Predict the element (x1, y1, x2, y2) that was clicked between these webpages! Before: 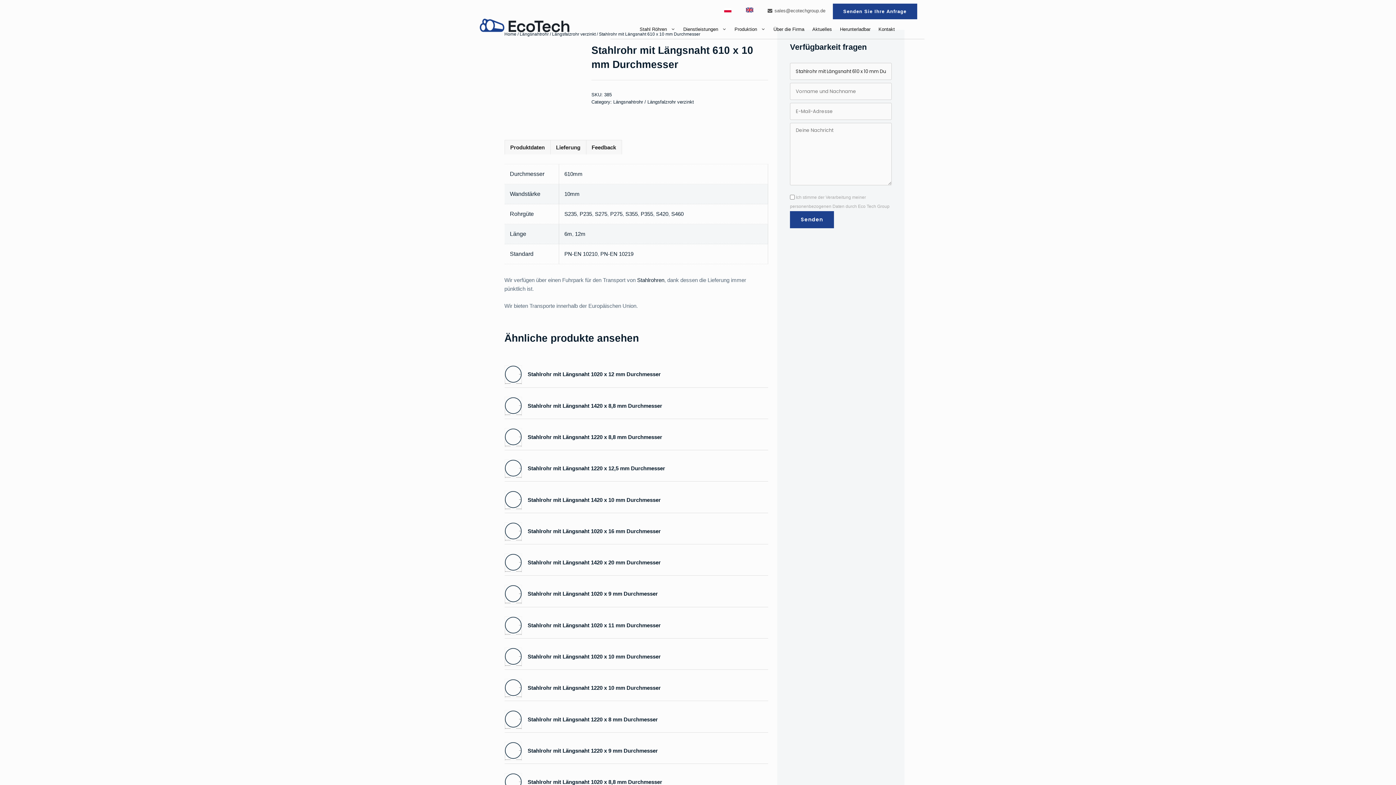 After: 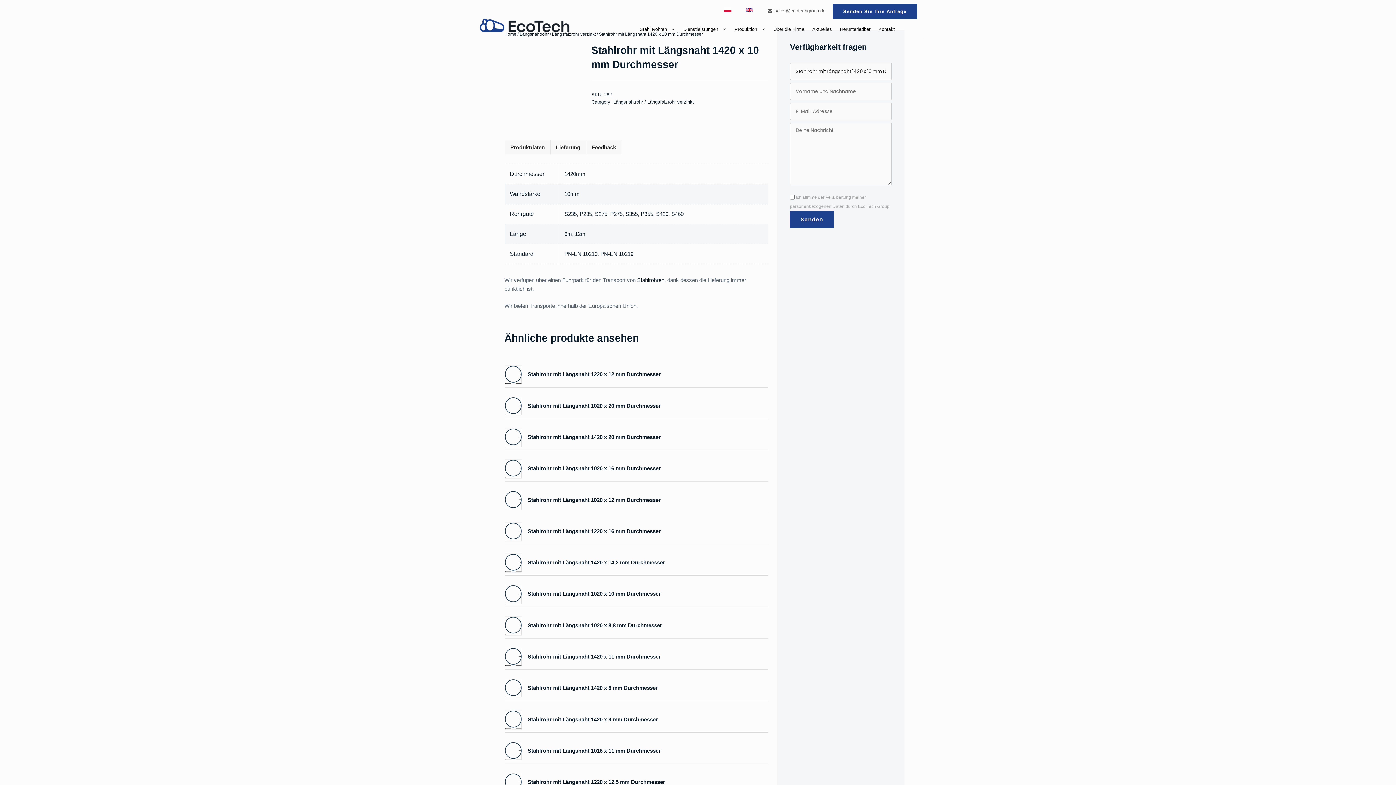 Action: label: Stahlrohr mit Längsnaht 1420 x 10 mm Durchmesser bbox: (504, 491, 768, 513)